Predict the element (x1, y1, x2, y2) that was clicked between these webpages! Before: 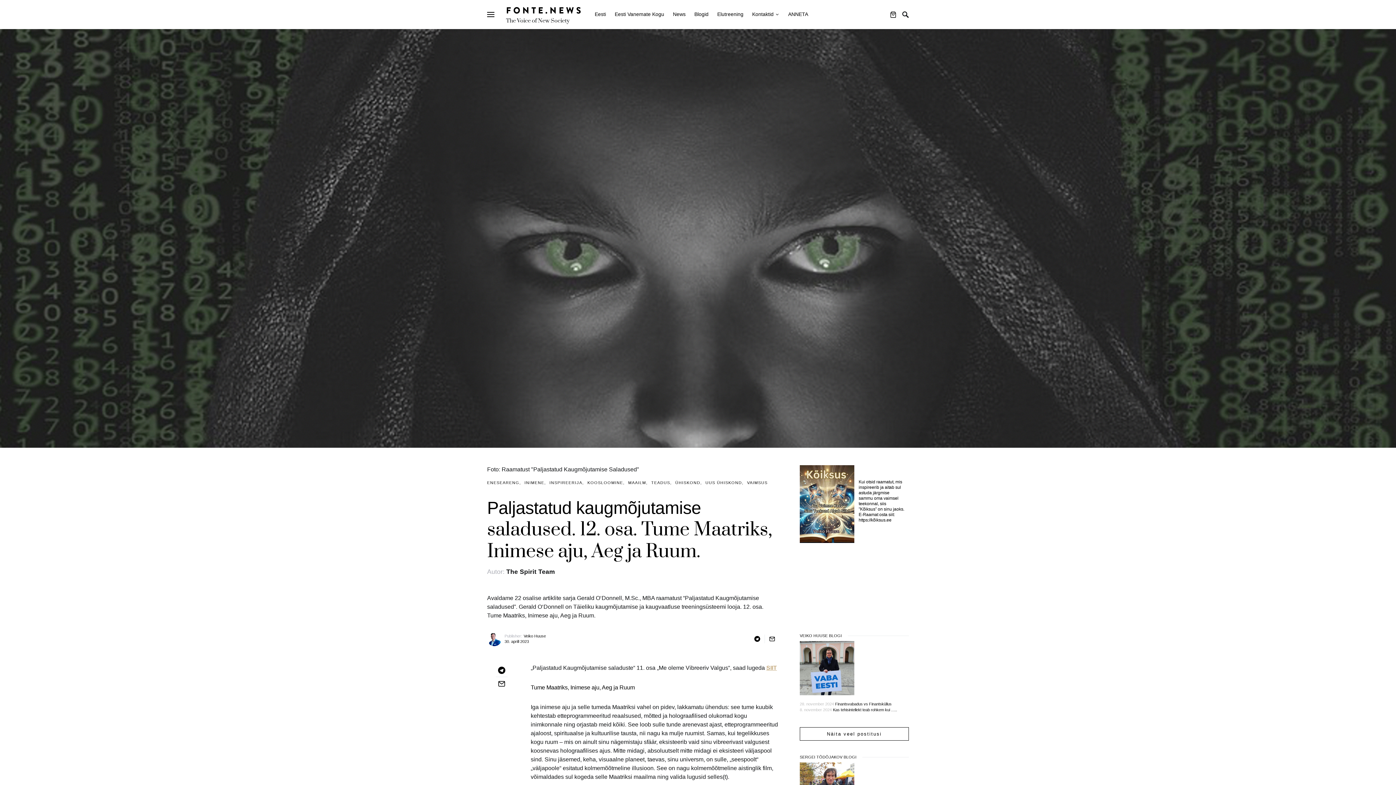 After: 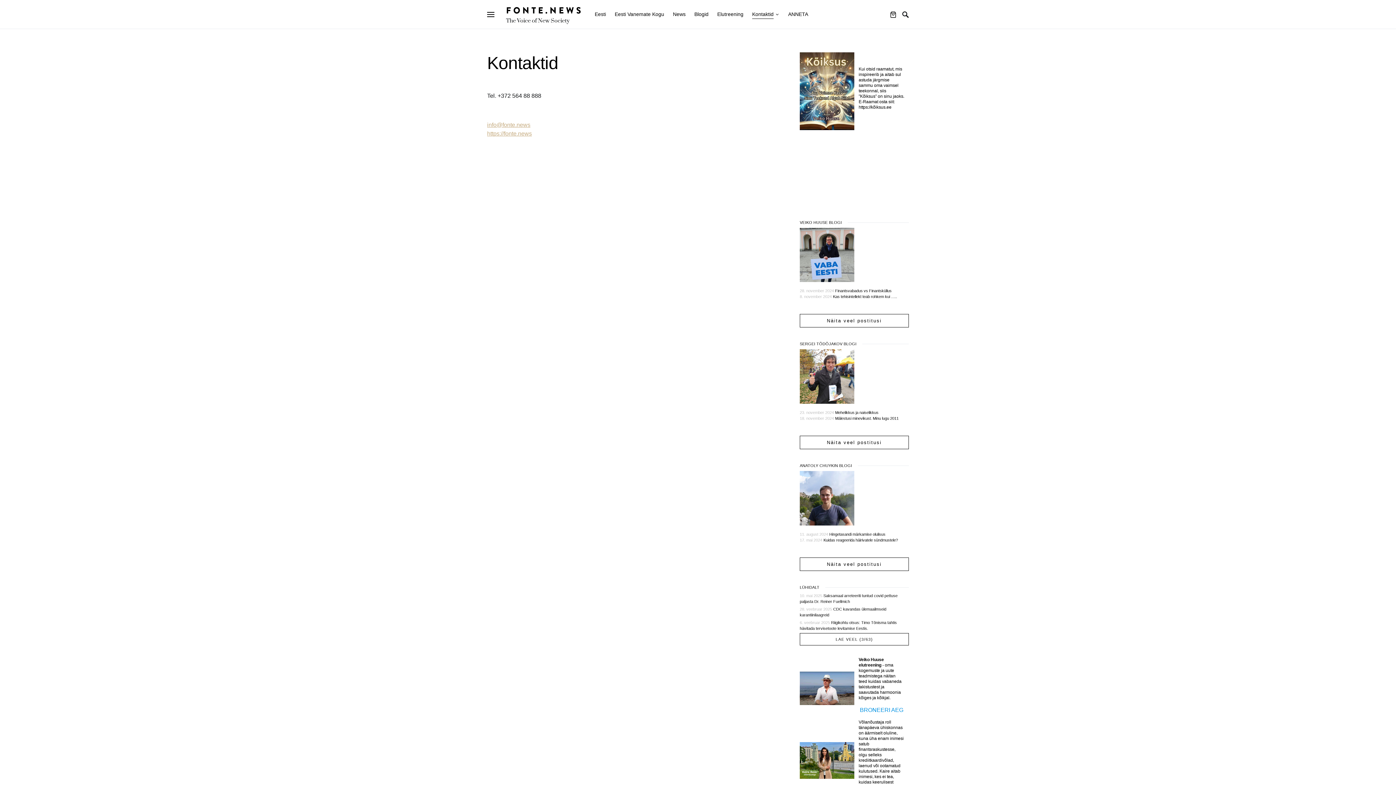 Action: bbox: (748, 0, 784, 28) label: Kontaktid